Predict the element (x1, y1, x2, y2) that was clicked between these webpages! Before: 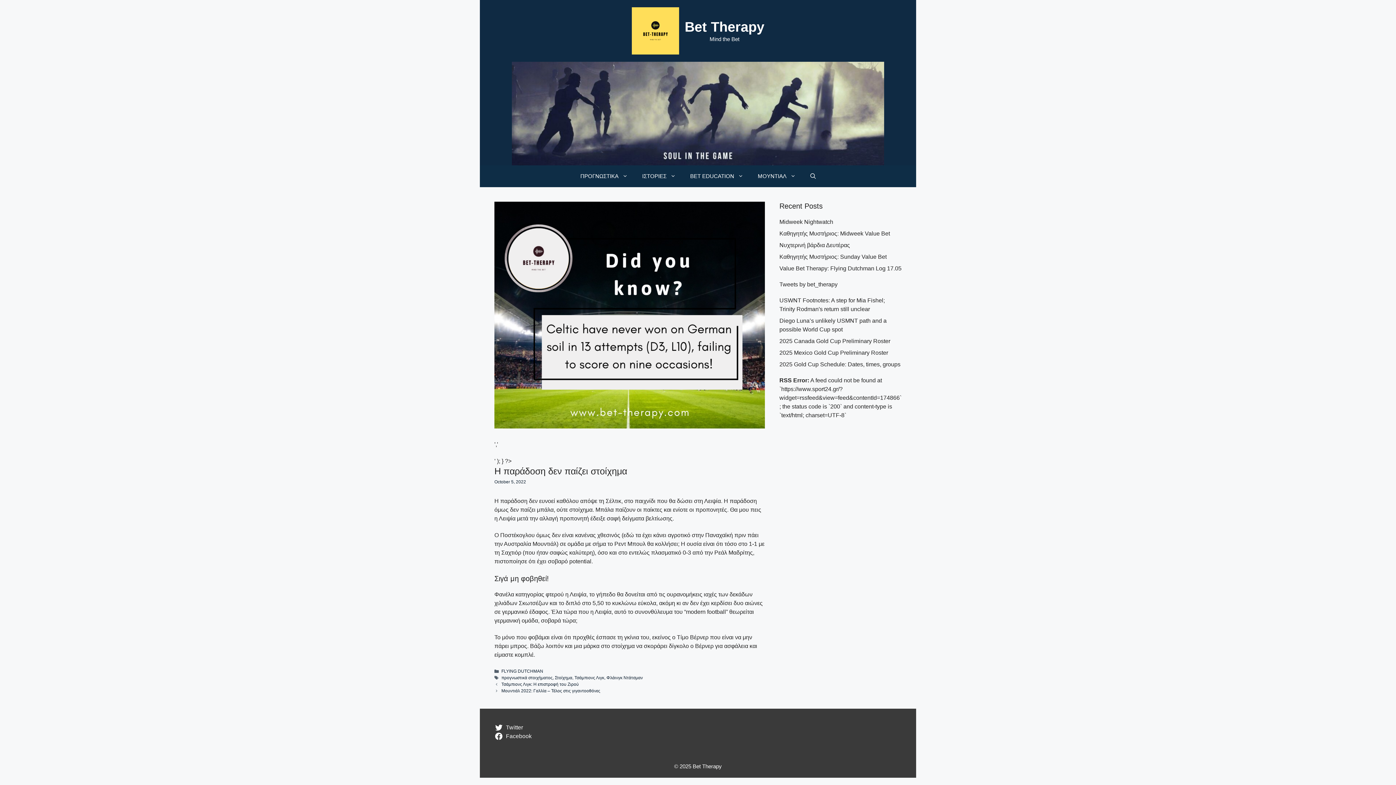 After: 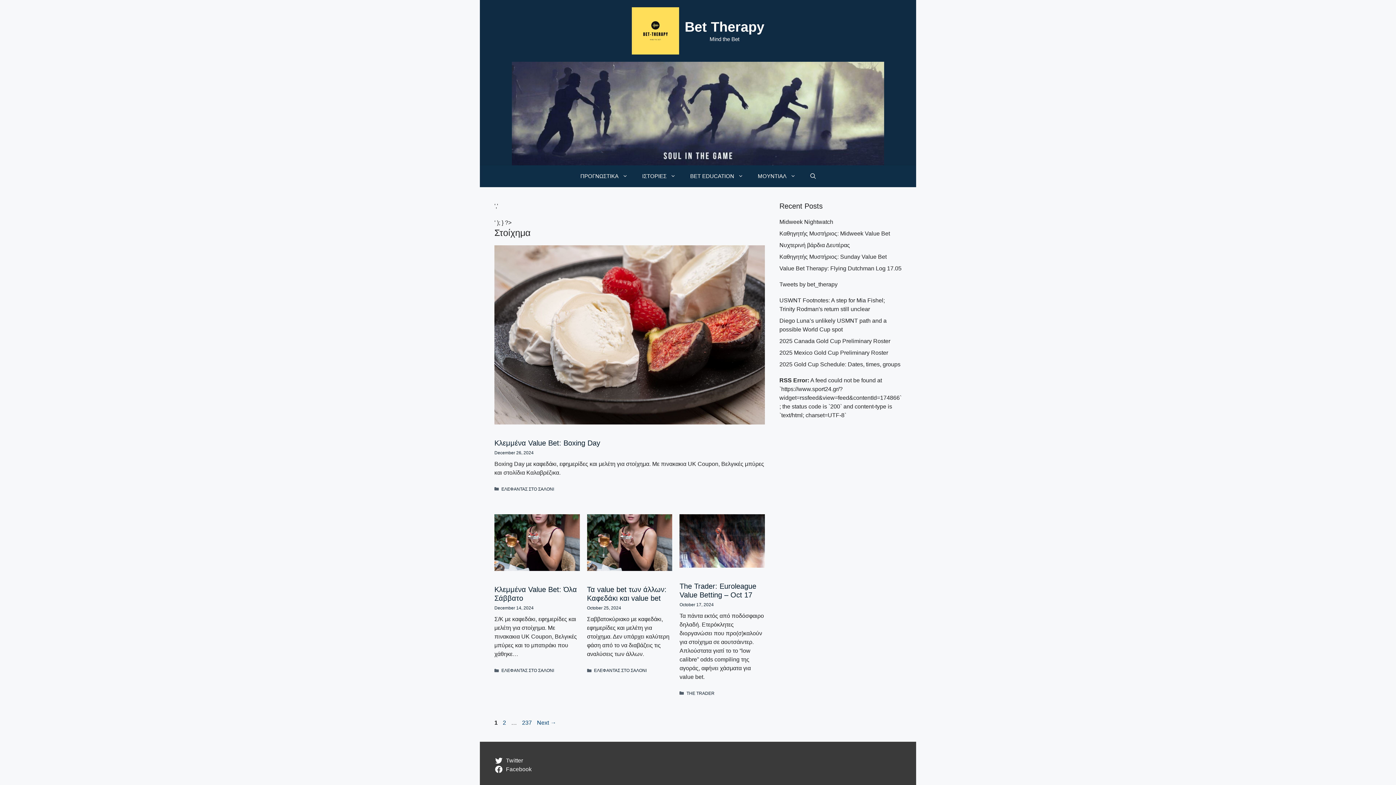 Action: label: Στοίχημα bbox: (554, 675, 572, 680)